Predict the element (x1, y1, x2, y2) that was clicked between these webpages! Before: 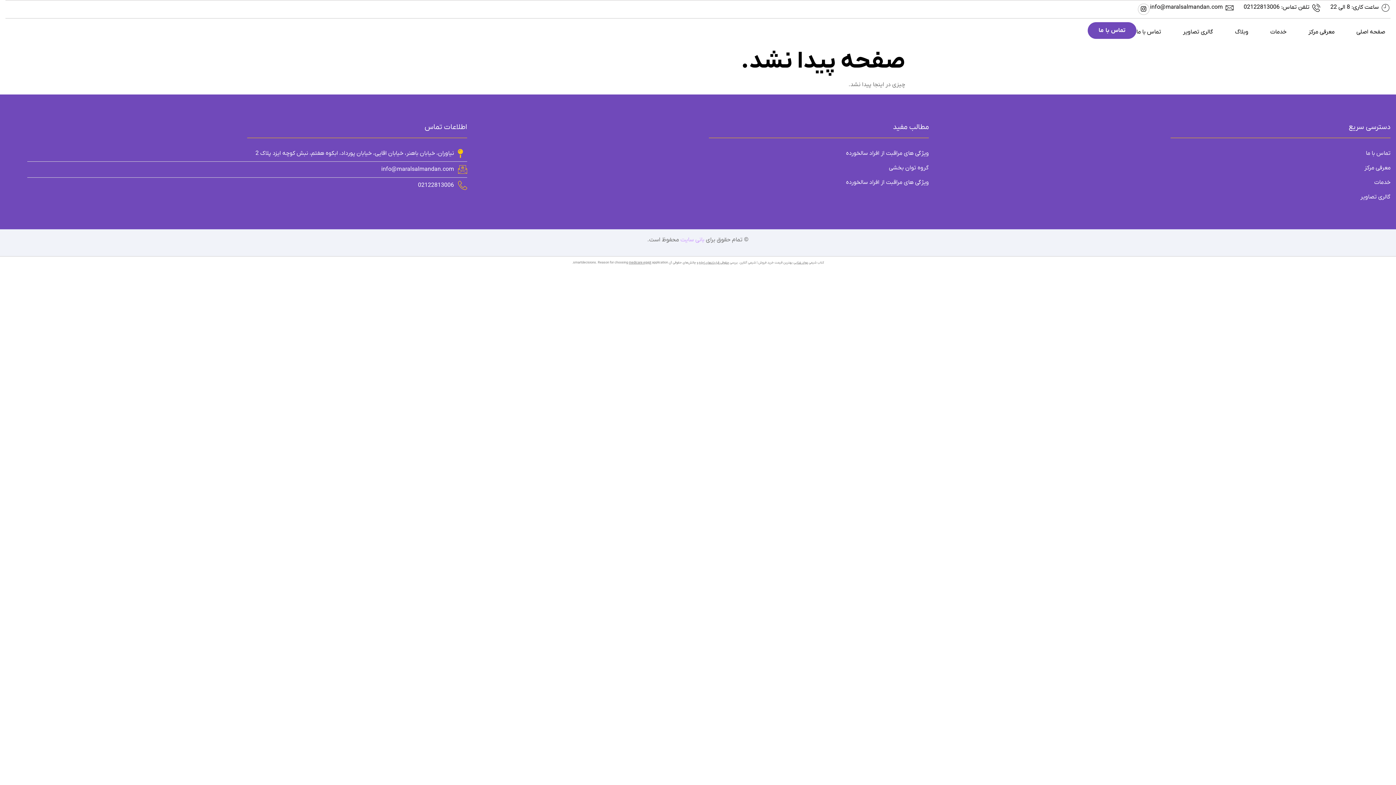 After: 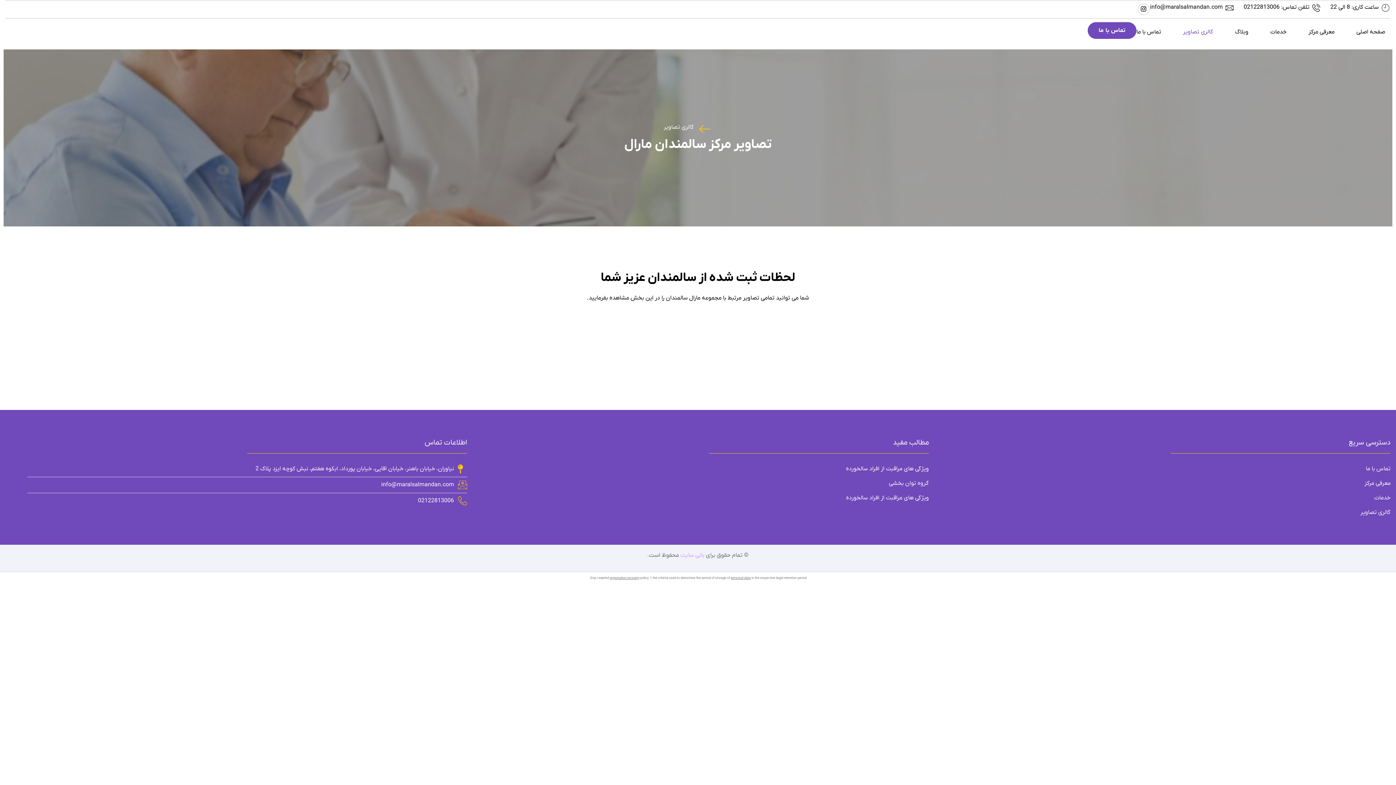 Action: bbox: (950, 191, 1390, 203) label: گالری تصاویر